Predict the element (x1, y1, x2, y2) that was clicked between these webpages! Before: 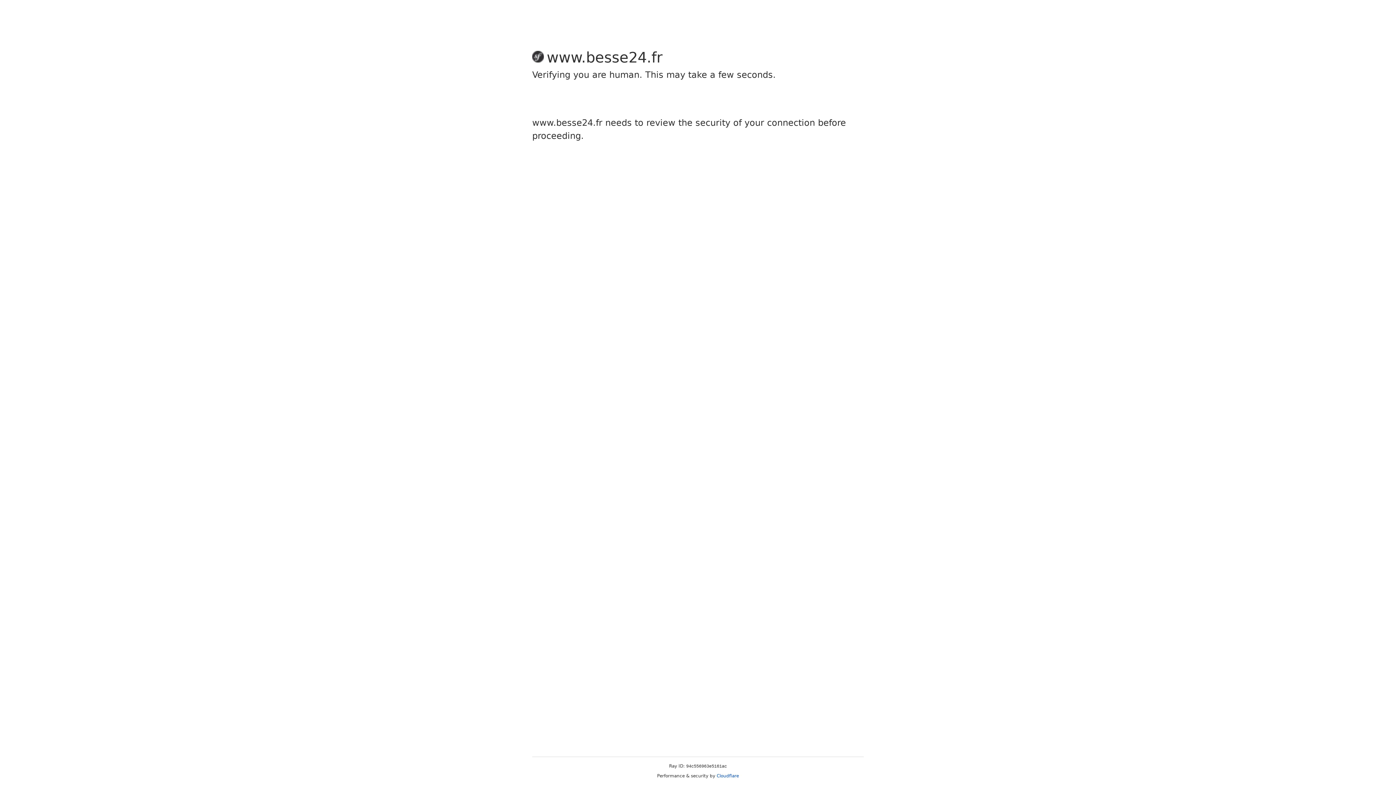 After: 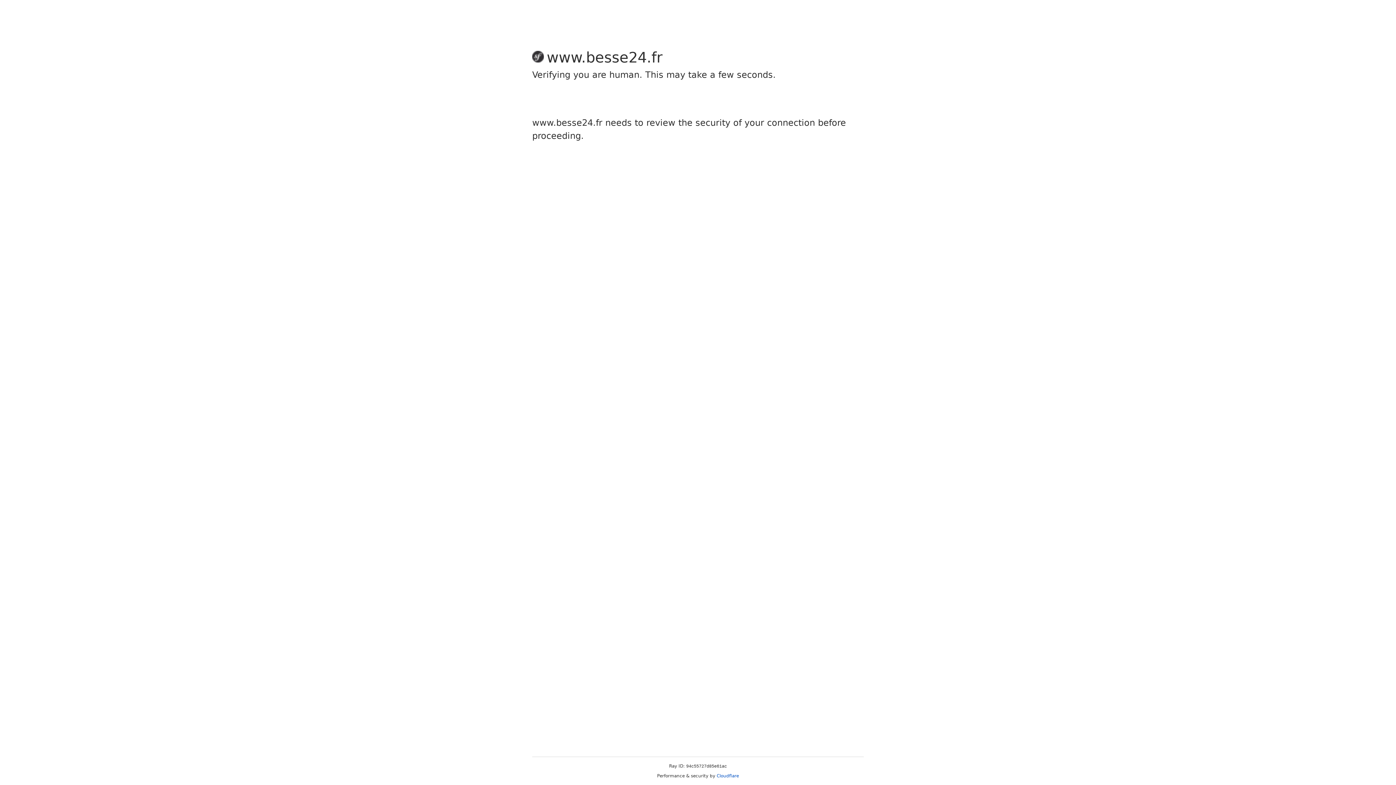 Action: bbox: (716, 773, 739, 778) label: Cloudflare